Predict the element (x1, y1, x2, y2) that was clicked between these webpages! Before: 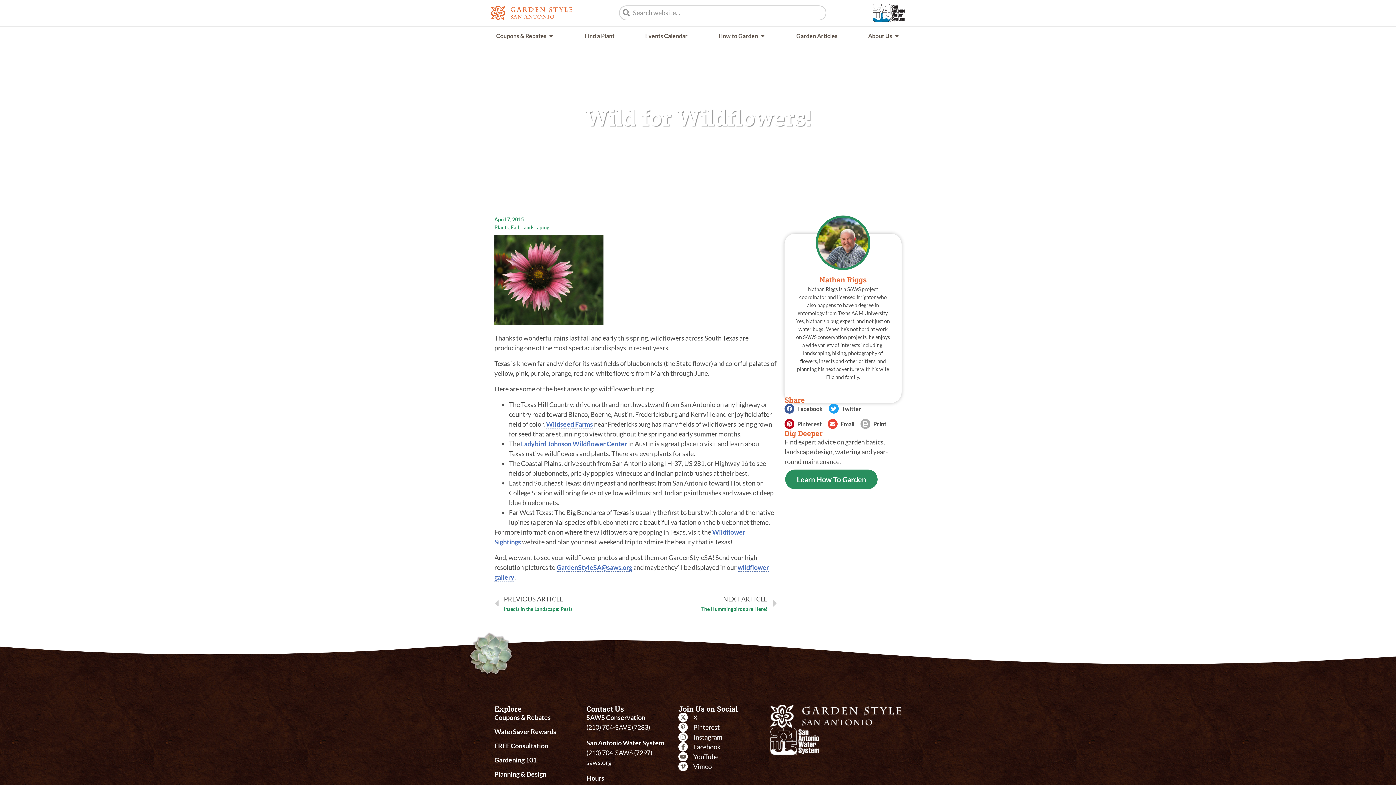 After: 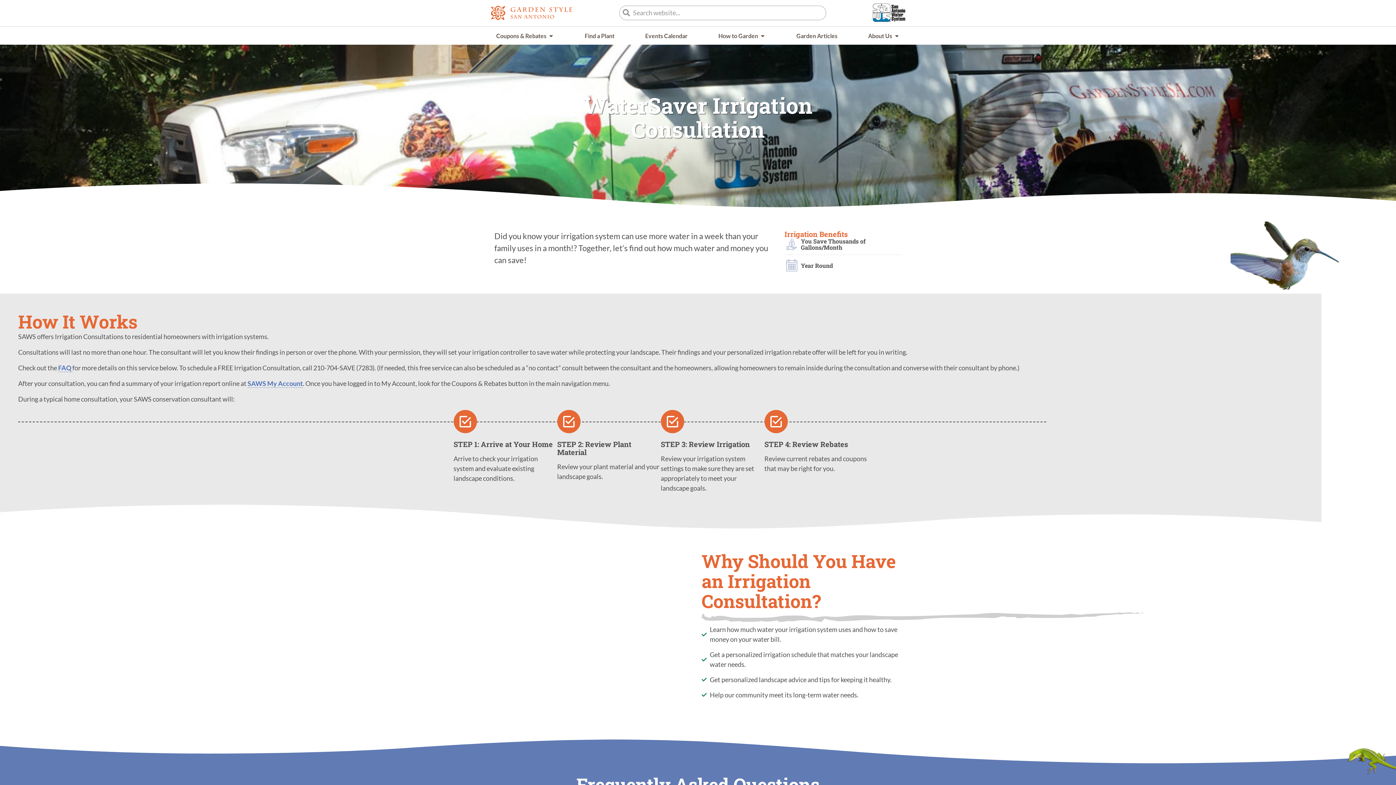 Action: bbox: (494, 741, 579, 751) label: FREE Consultation